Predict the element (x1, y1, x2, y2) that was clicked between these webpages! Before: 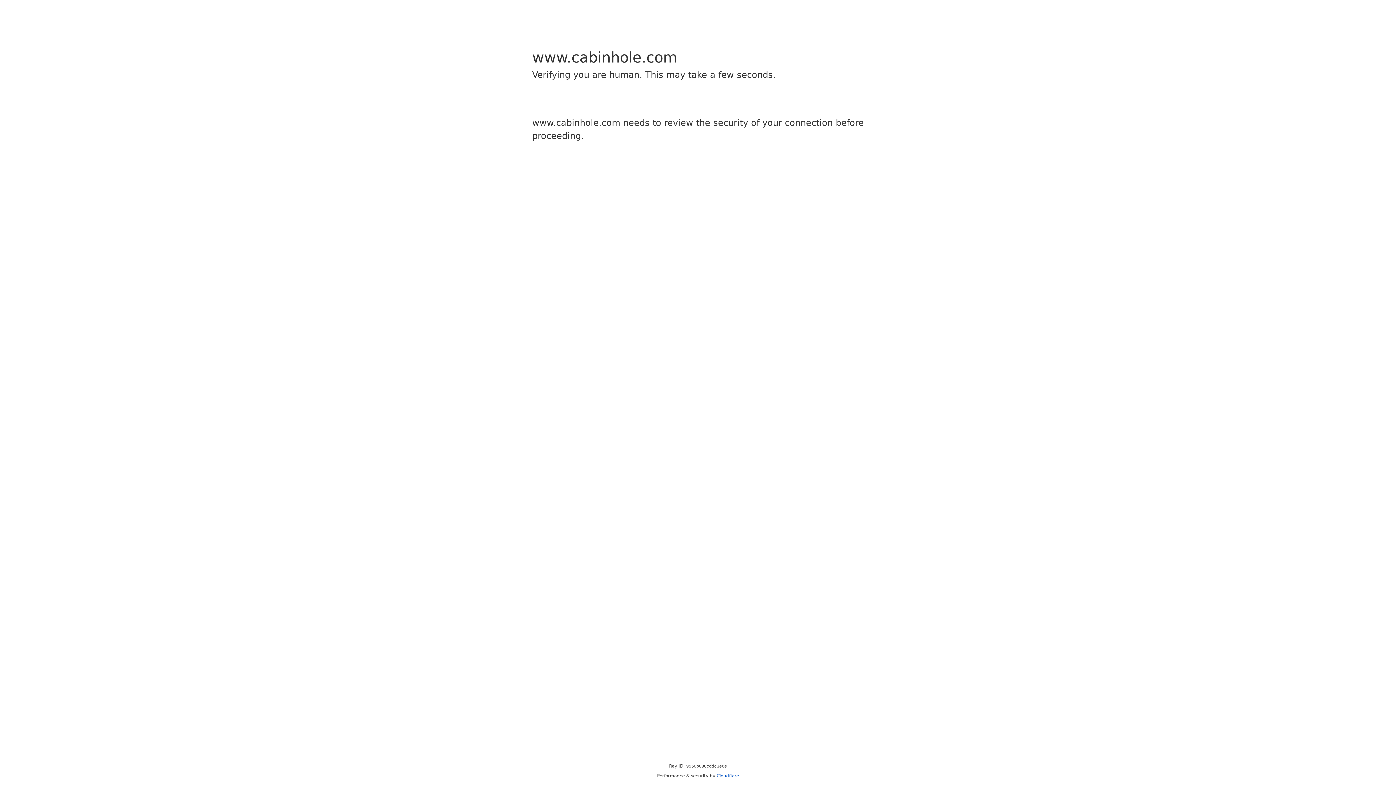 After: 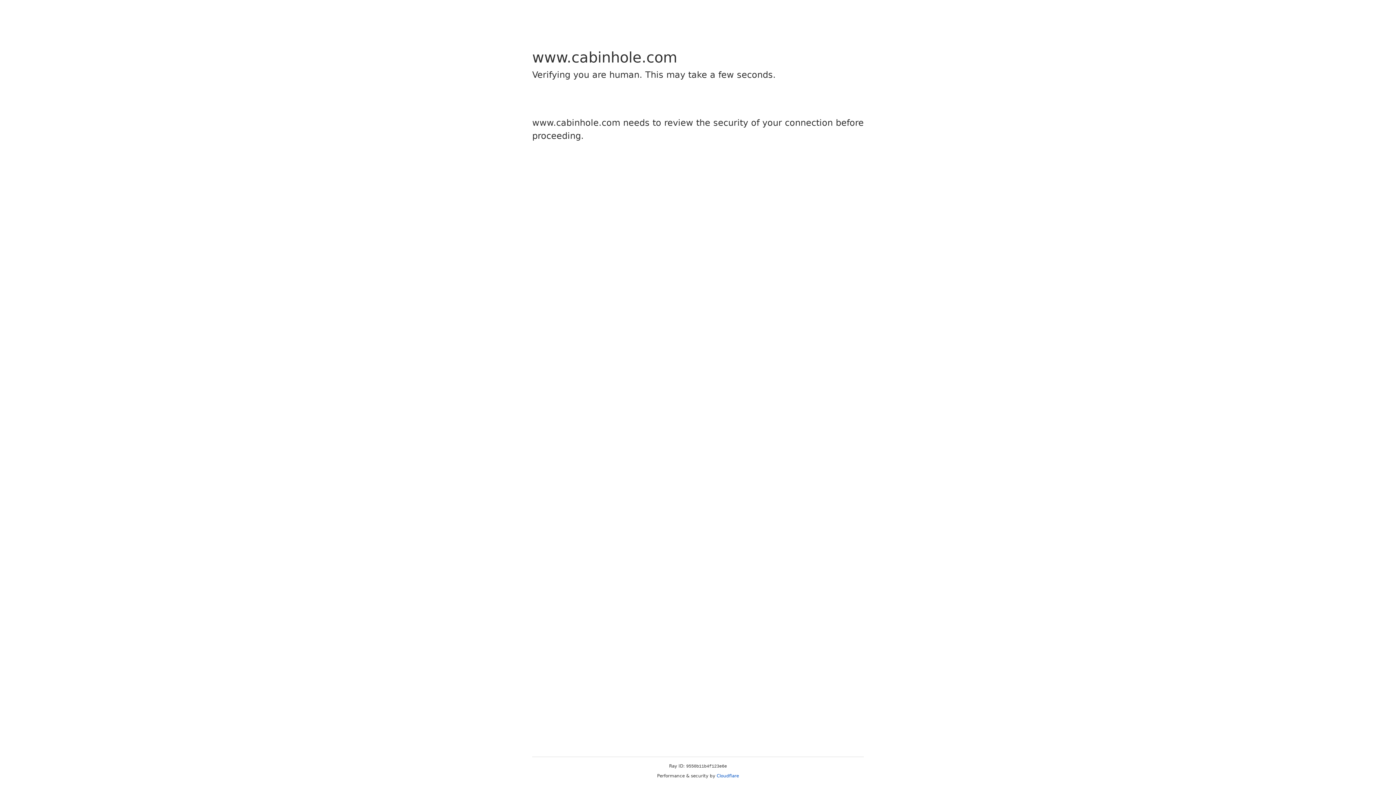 Action: bbox: (716, 773, 739, 778) label: Cloudflare